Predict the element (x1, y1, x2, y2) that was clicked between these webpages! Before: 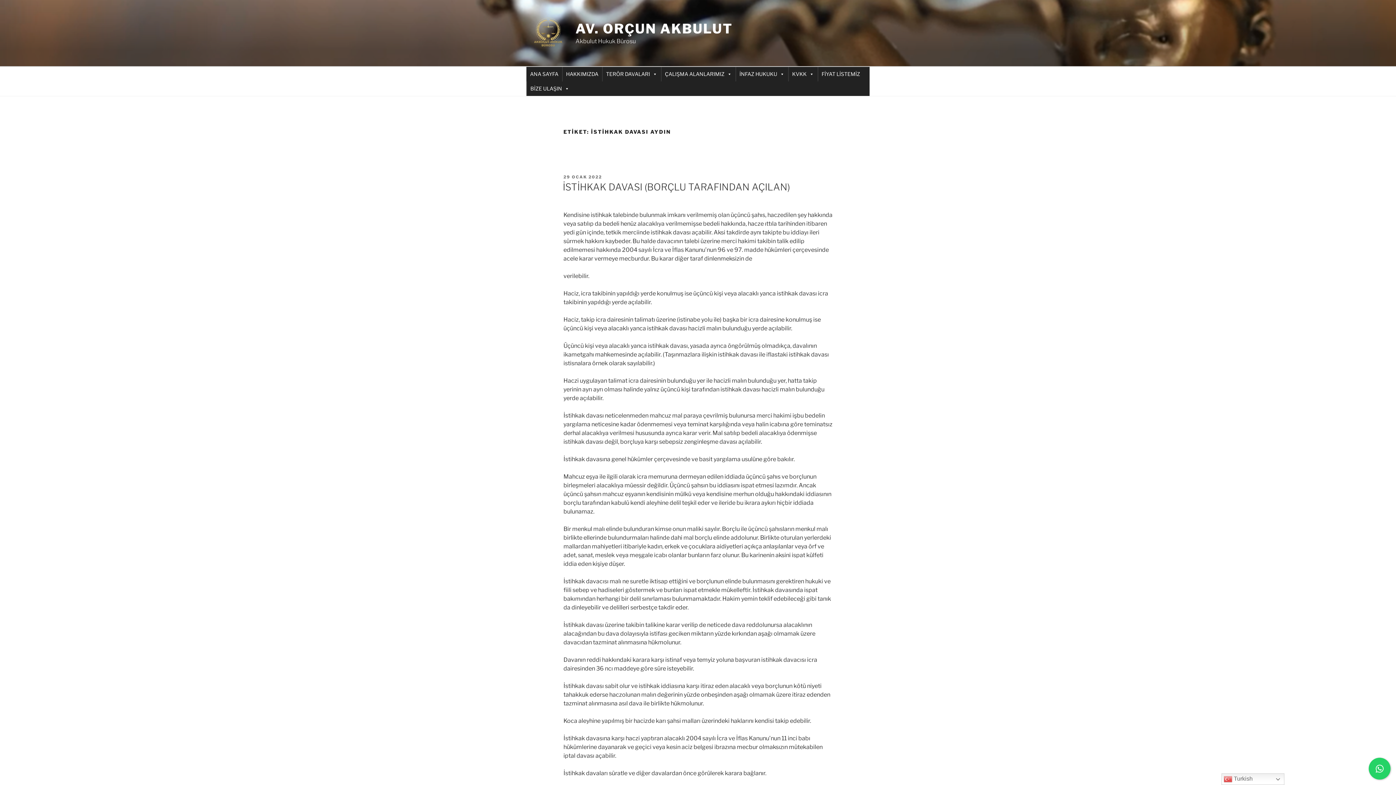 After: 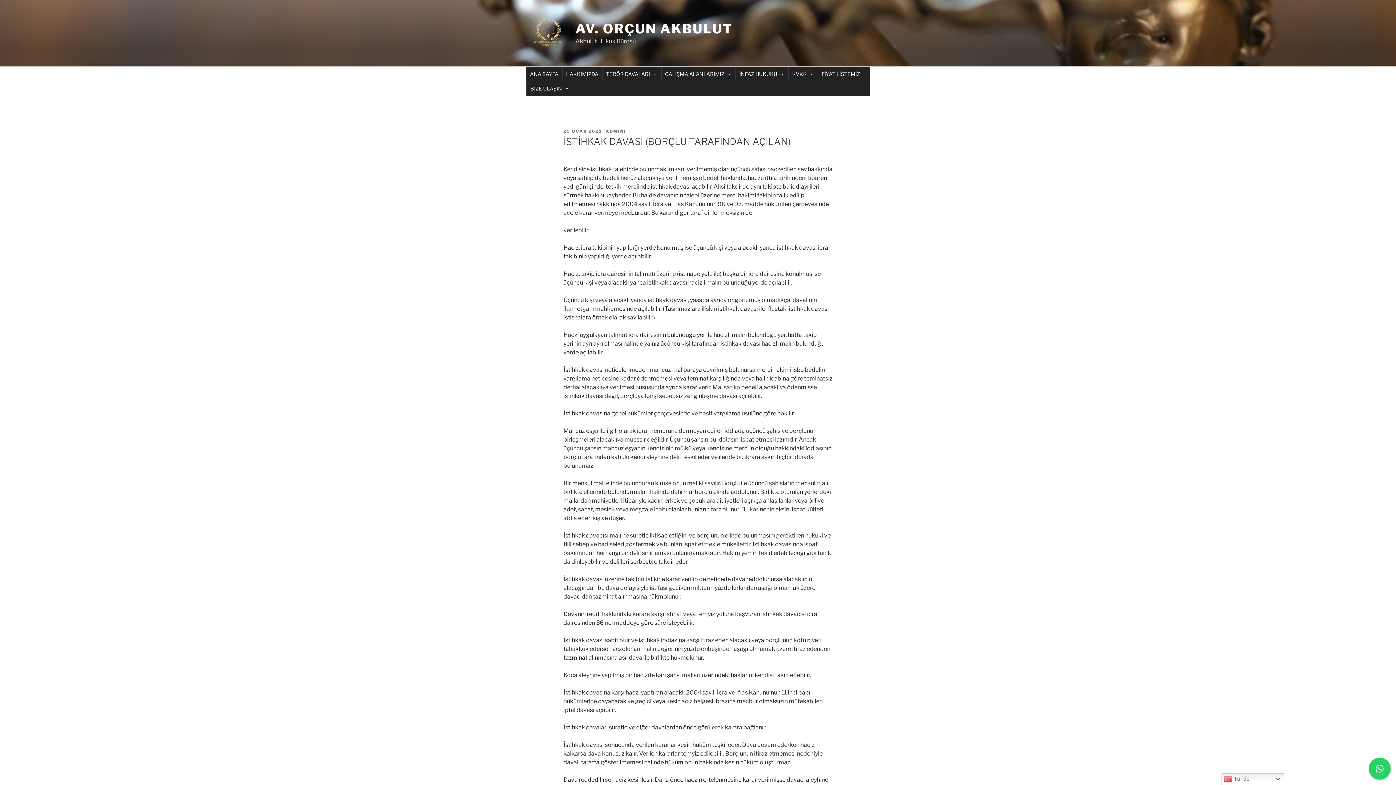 Action: bbox: (562, 181, 790, 192) label: İSTİHKAK DAVASI (BORÇLU TARAFINDAN AÇILAN)